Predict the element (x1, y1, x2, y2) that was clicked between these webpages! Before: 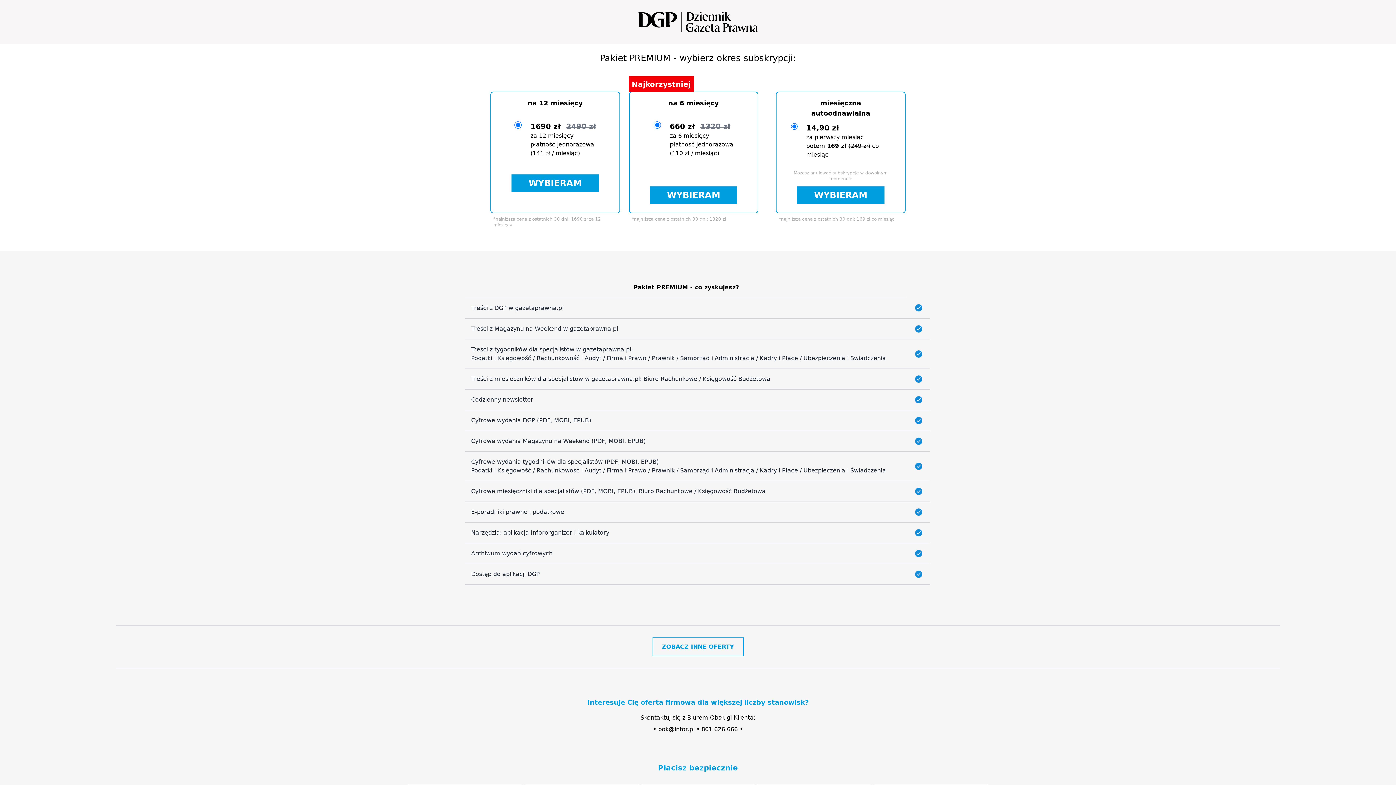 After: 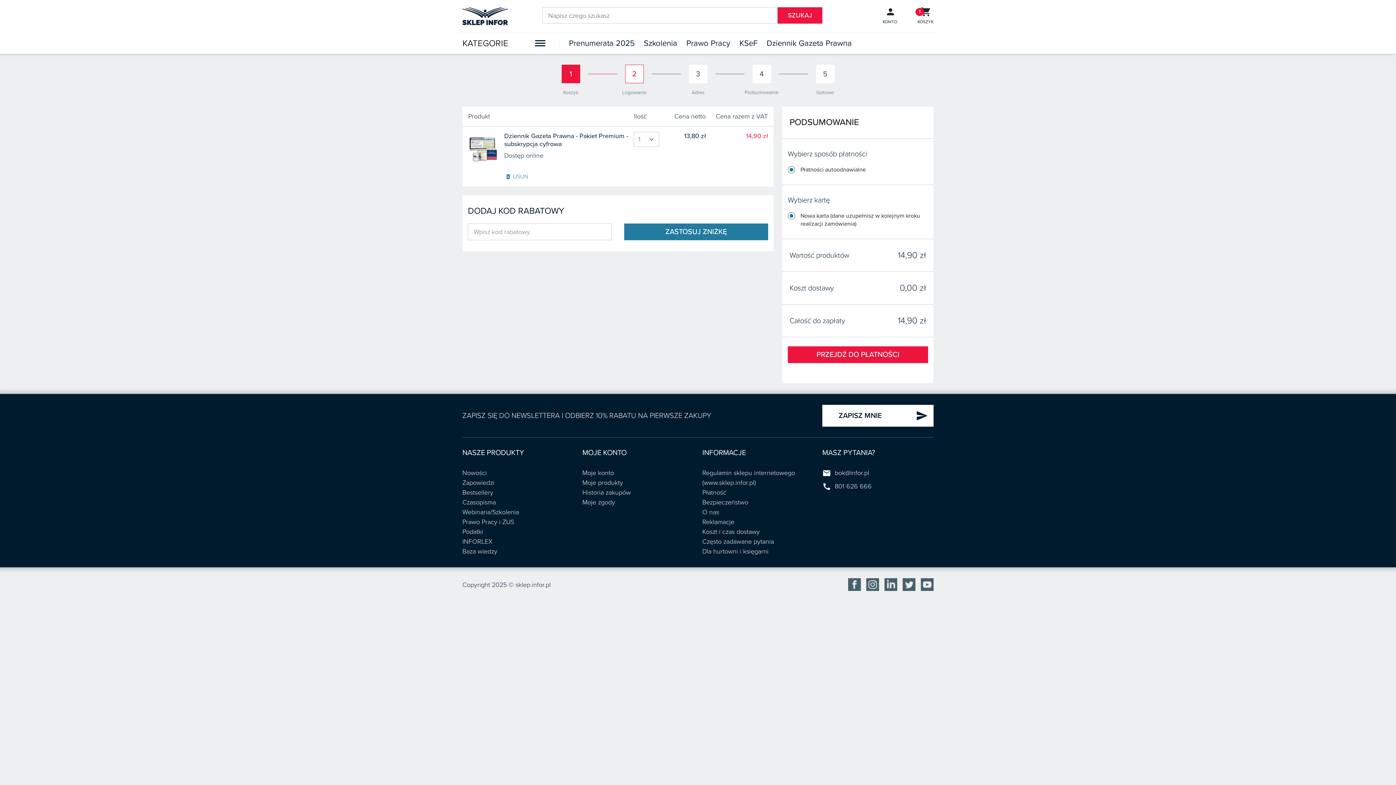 Action: label: WYBIERAM bbox: (797, 186, 884, 204)